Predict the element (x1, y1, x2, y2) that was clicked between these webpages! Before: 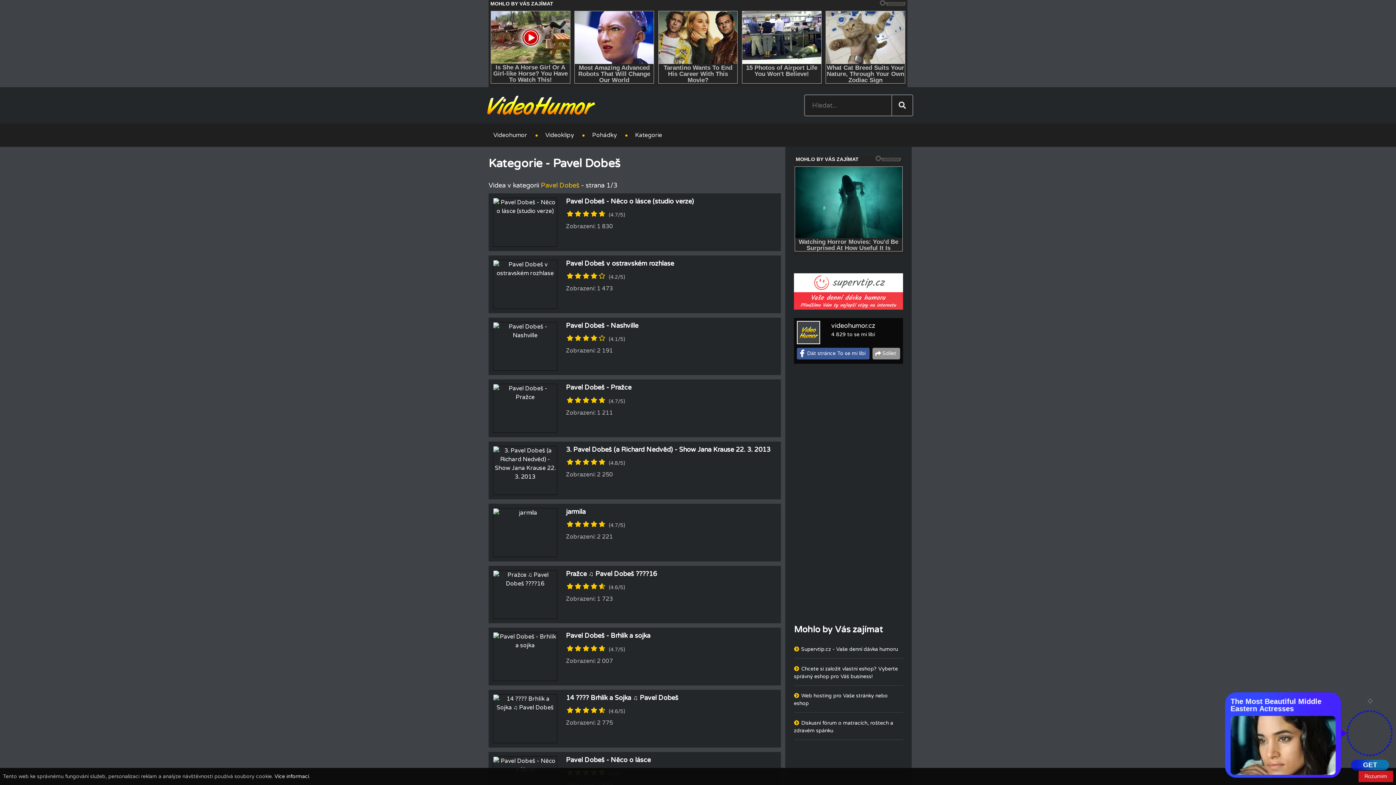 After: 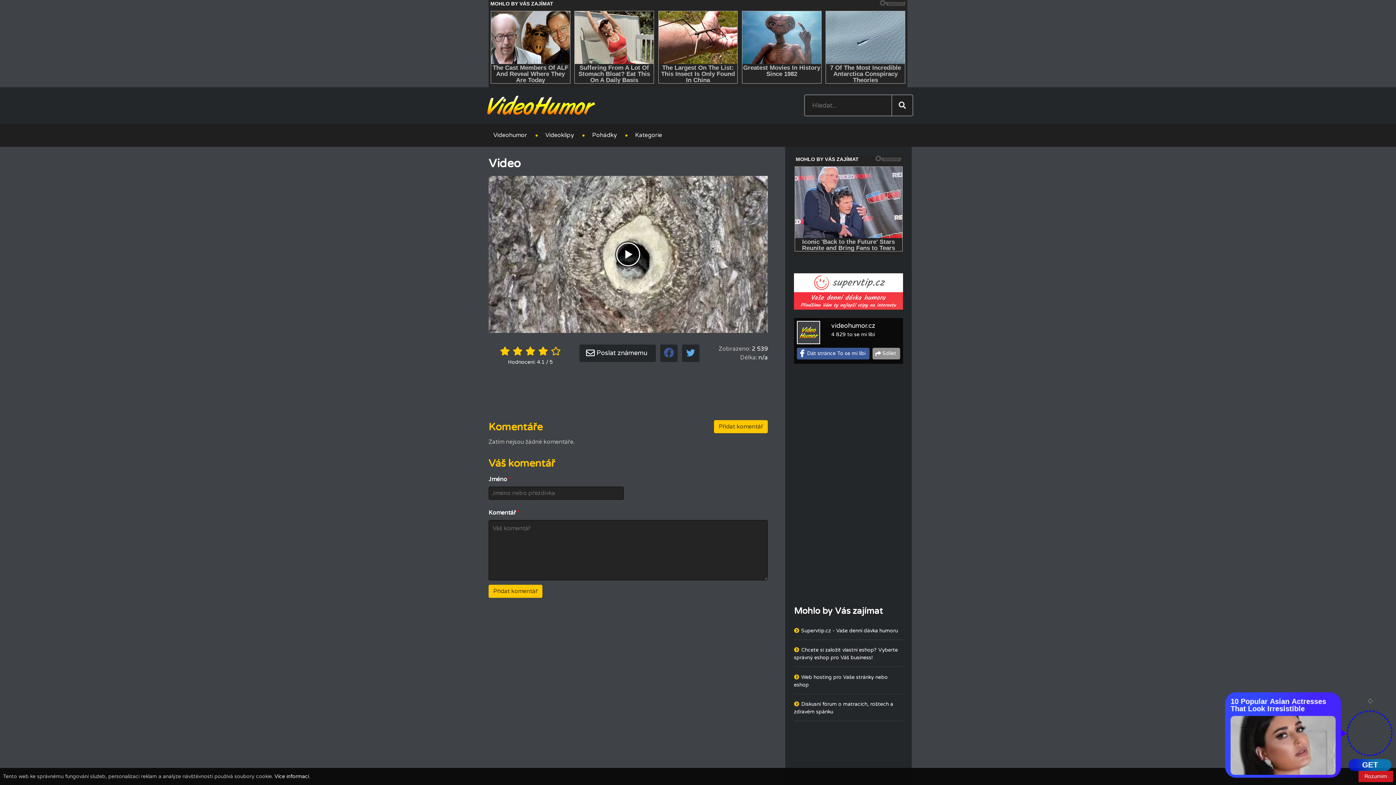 Action: label: Pavel Dobeš - Brhlík a sojka bbox: (566, 632, 650, 640)